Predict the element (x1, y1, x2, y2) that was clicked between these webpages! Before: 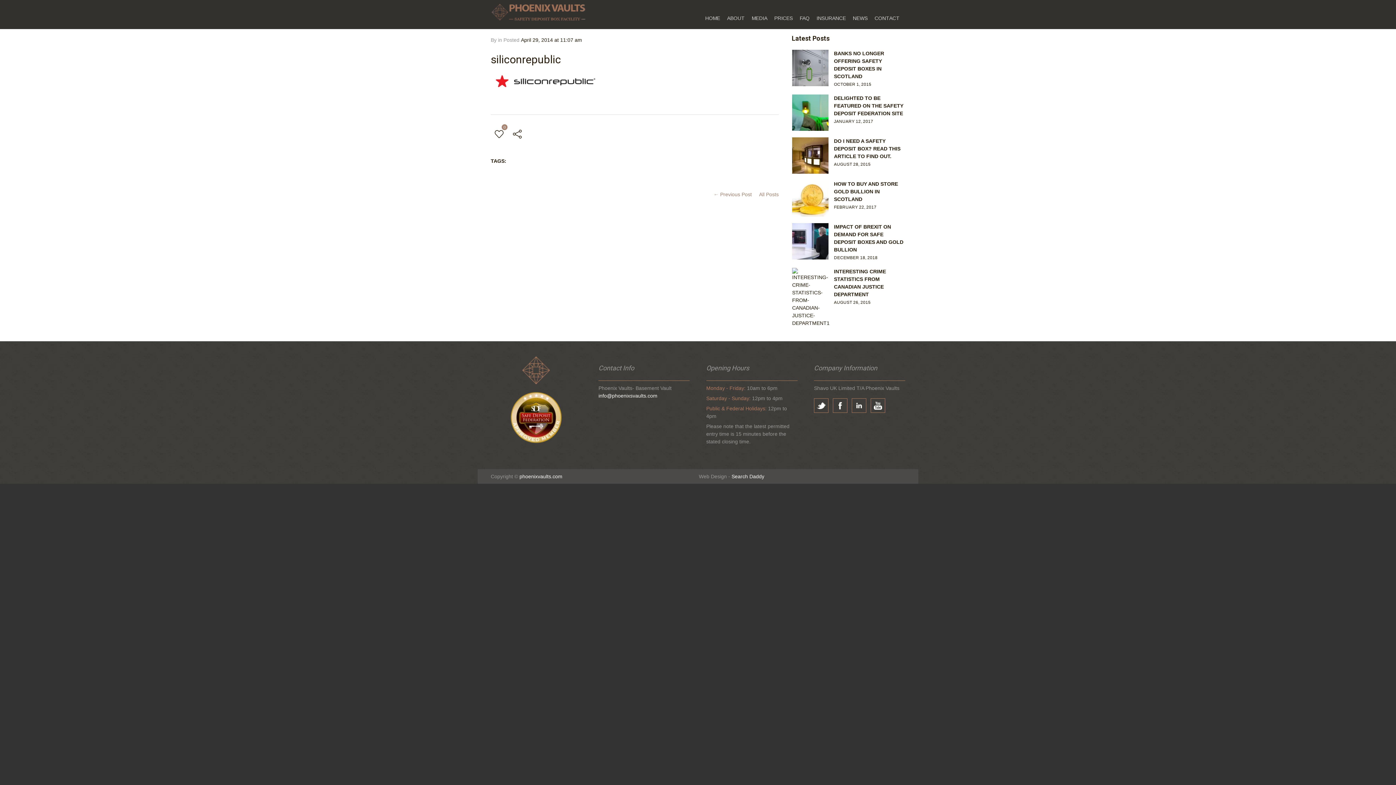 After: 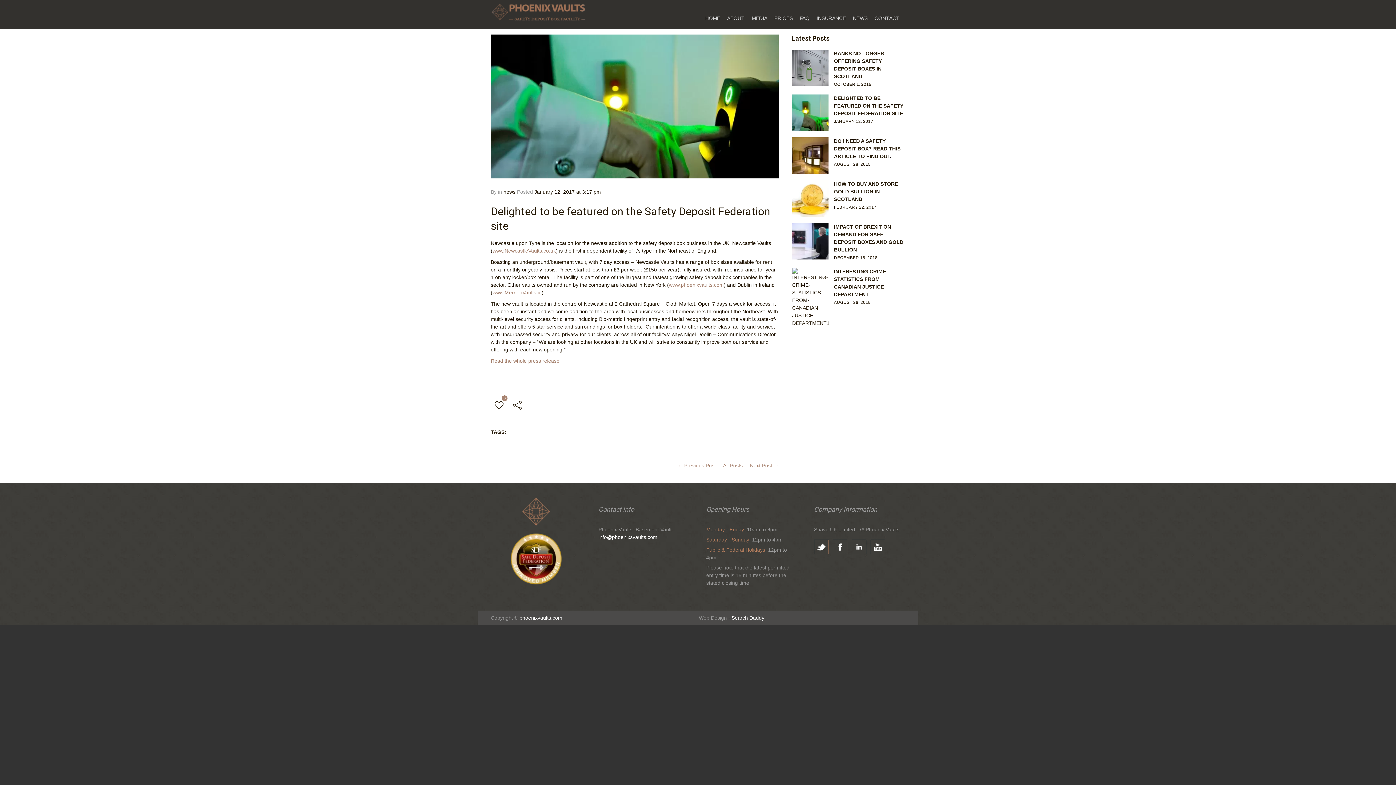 Action: bbox: (792, 94, 905, 130) label: DELIGHTED TO BE FEATURED ON THE SAFETY DEPOSIT FEDERATION SITE
JANUARY 12, 2017